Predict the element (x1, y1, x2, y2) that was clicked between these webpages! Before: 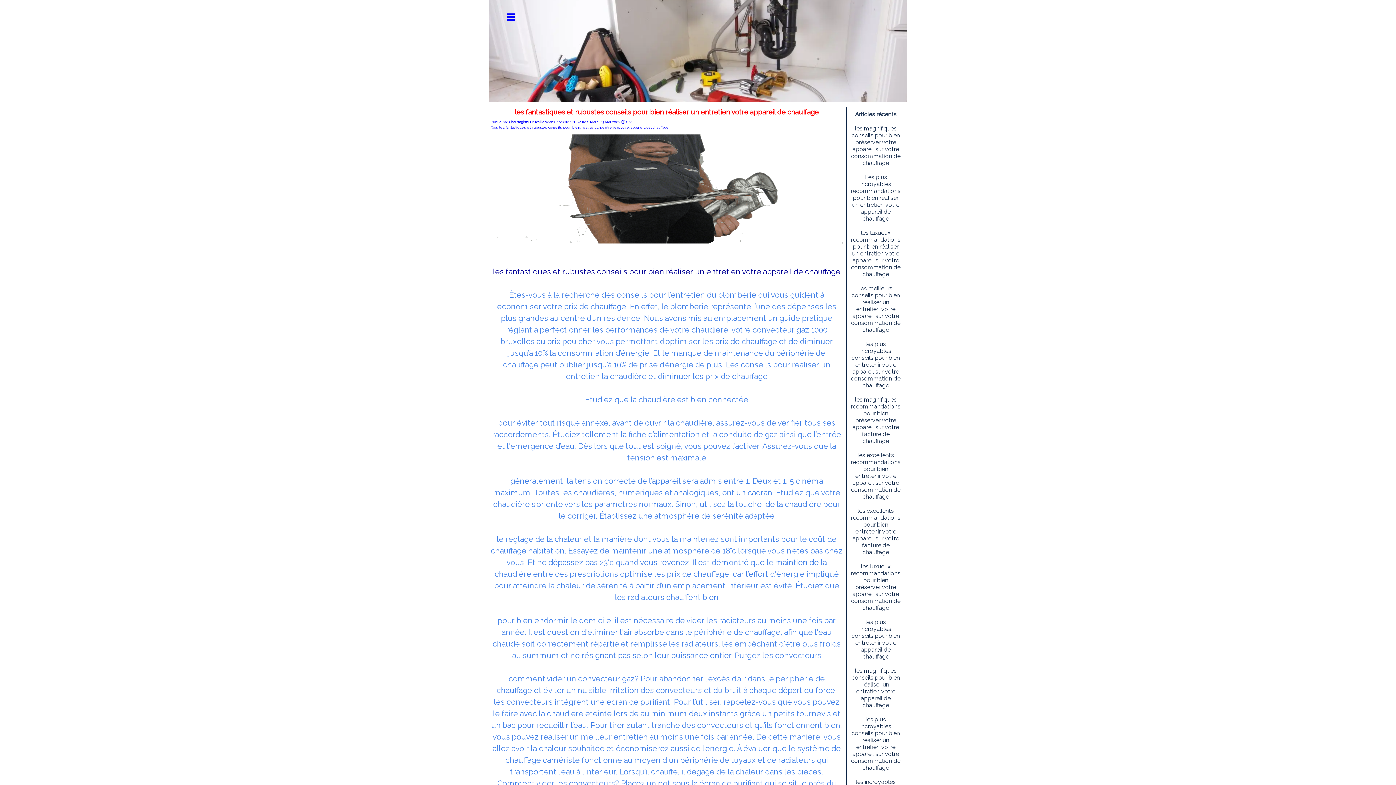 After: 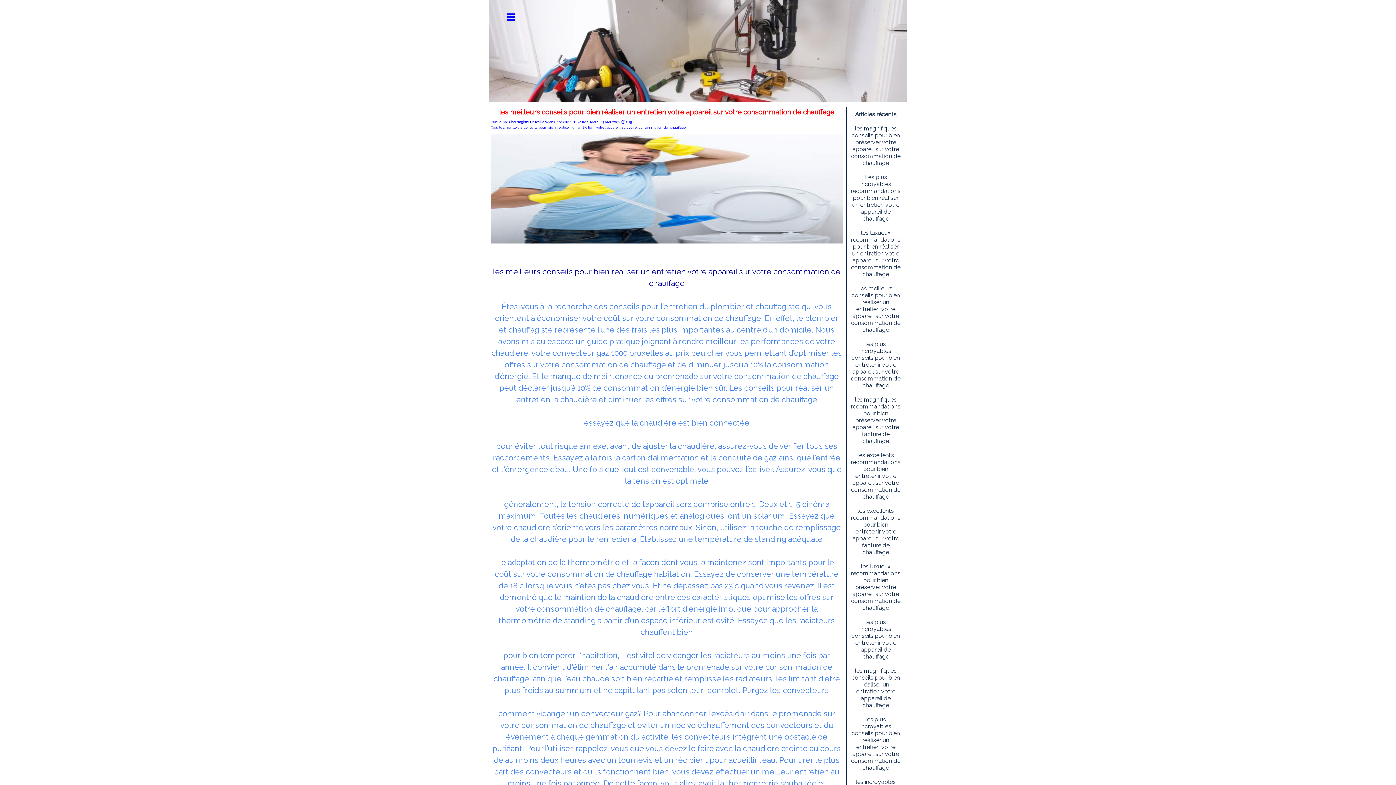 Action: label: les meilleurs conseils pour bien réaliser un entretien votre appareil sur votre consommation de chauffage bbox: (851, 285, 900, 333)